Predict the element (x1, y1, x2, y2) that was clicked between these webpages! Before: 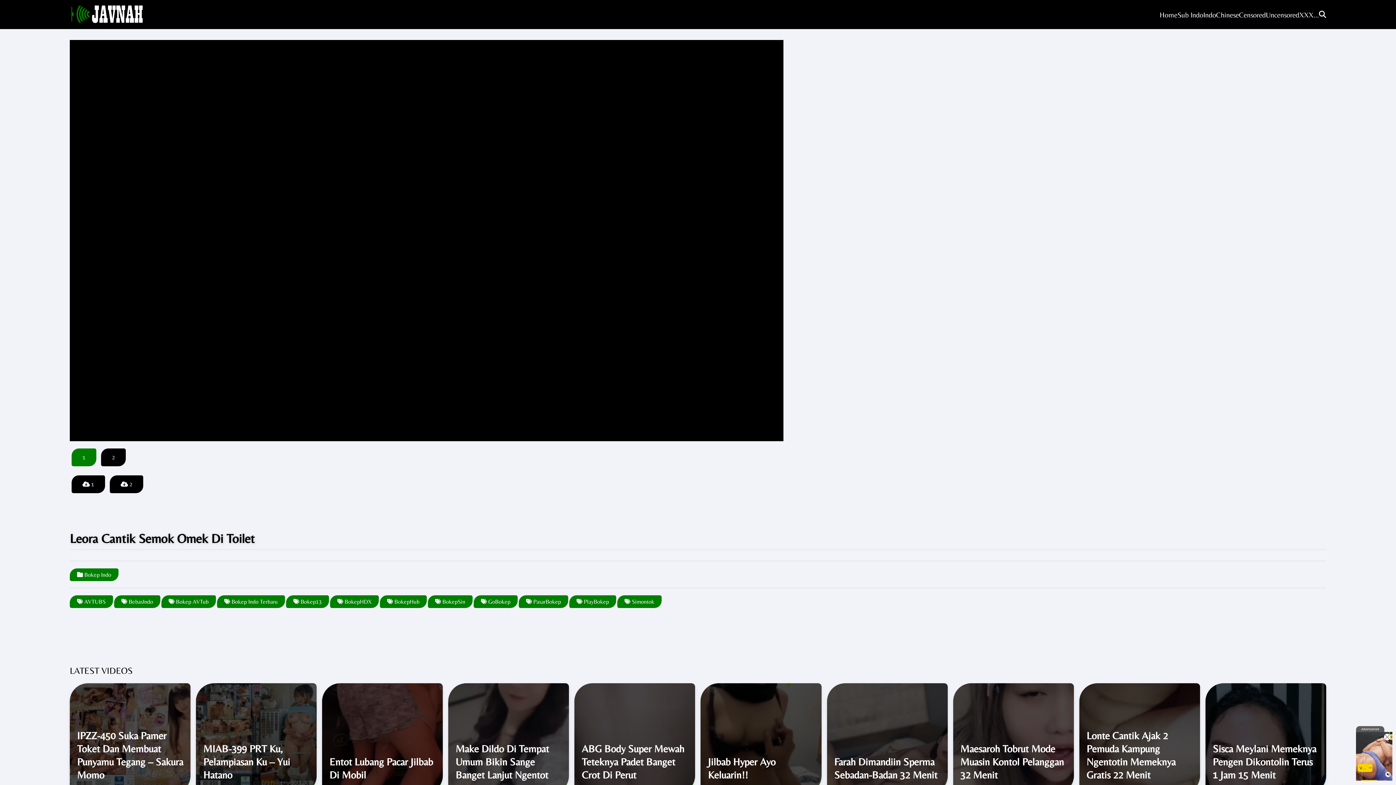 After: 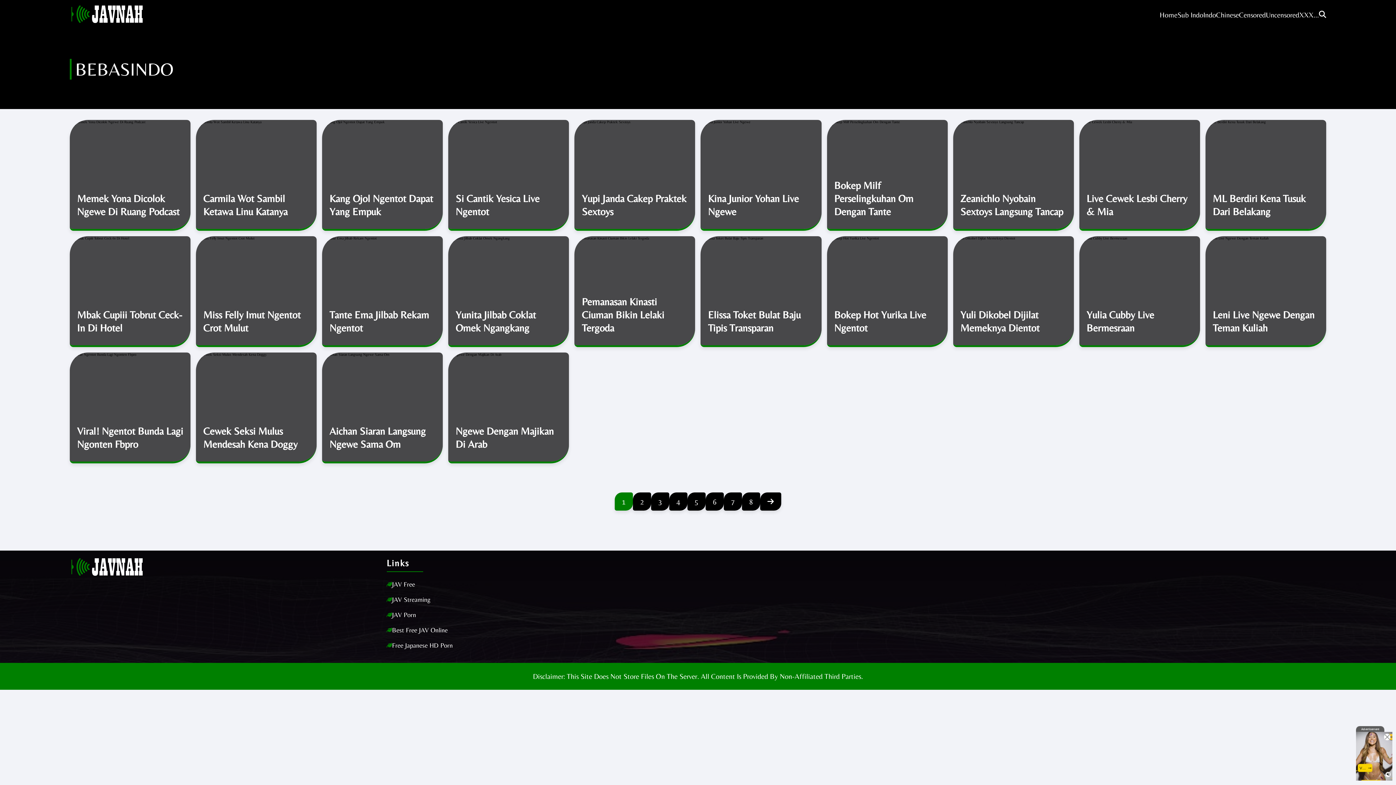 Action: label:  BebasIndo bbox: (114, 600, 160, 604)